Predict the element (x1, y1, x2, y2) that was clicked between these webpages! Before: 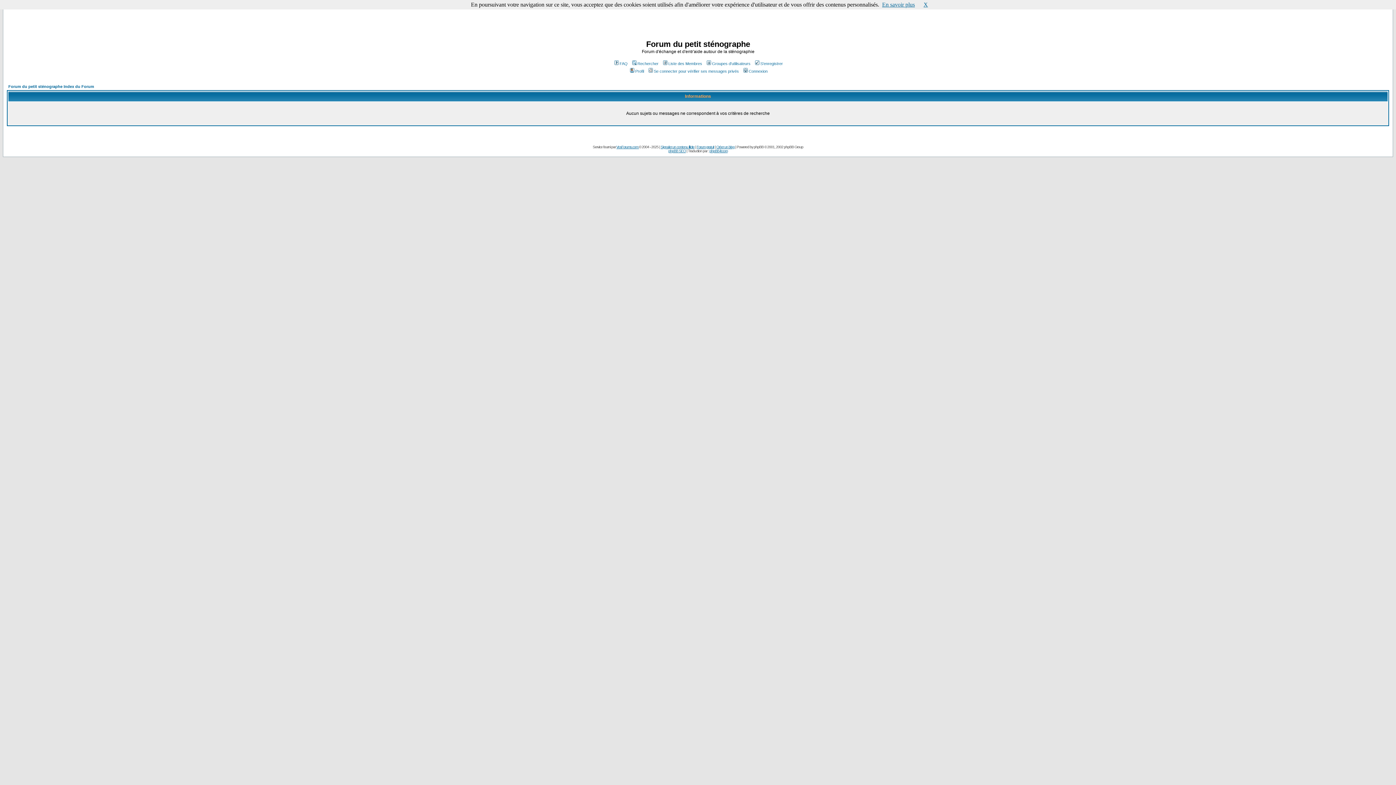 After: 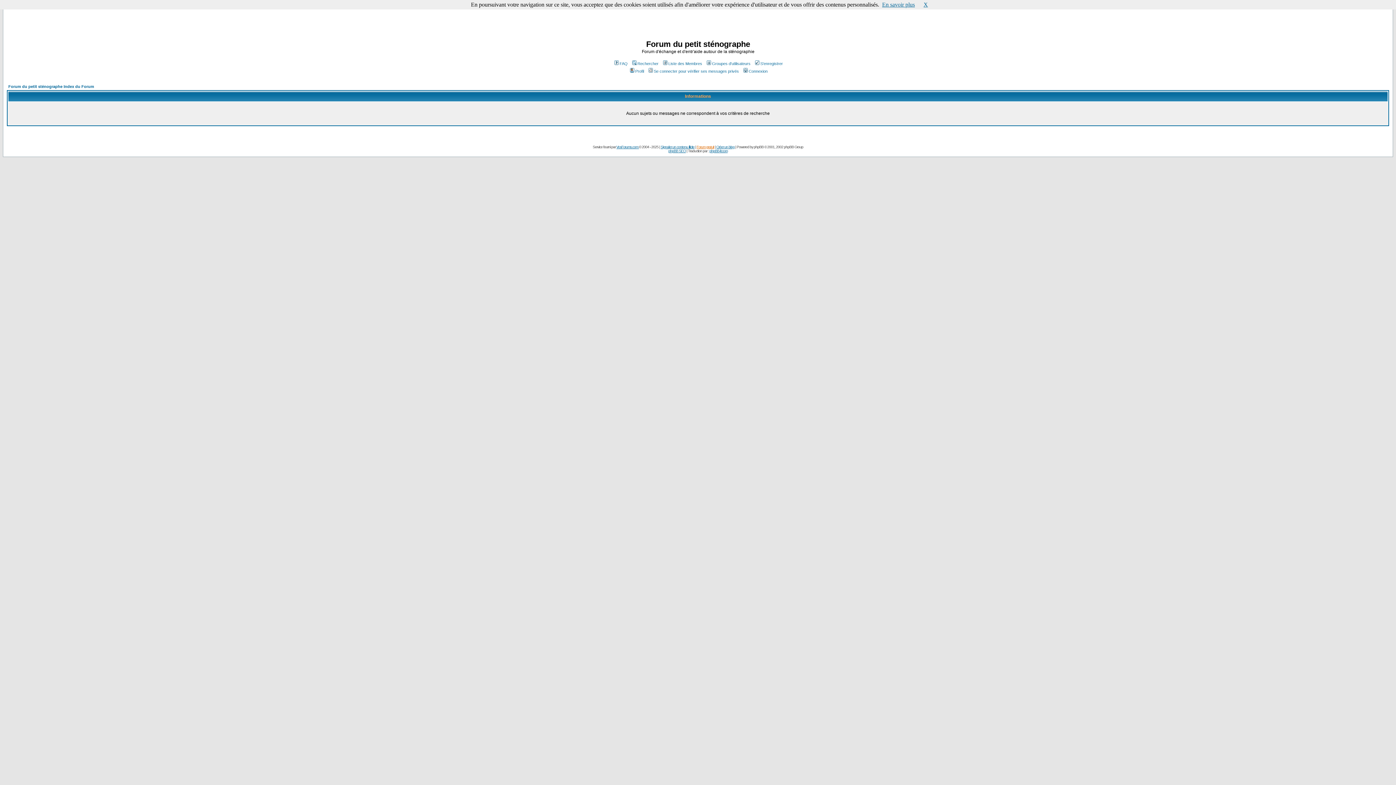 Action: bbox: (696, 145, 714, 149) label: Forum gratuit